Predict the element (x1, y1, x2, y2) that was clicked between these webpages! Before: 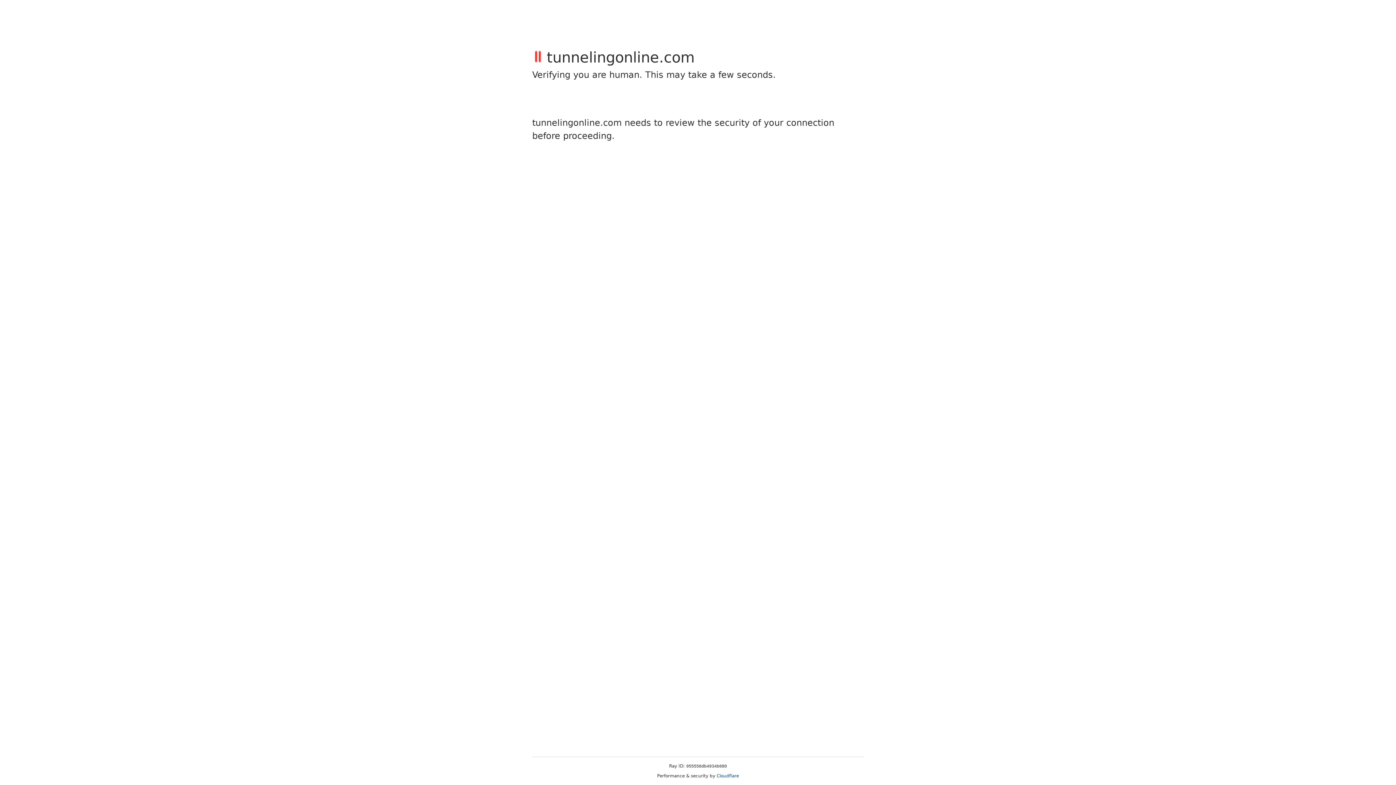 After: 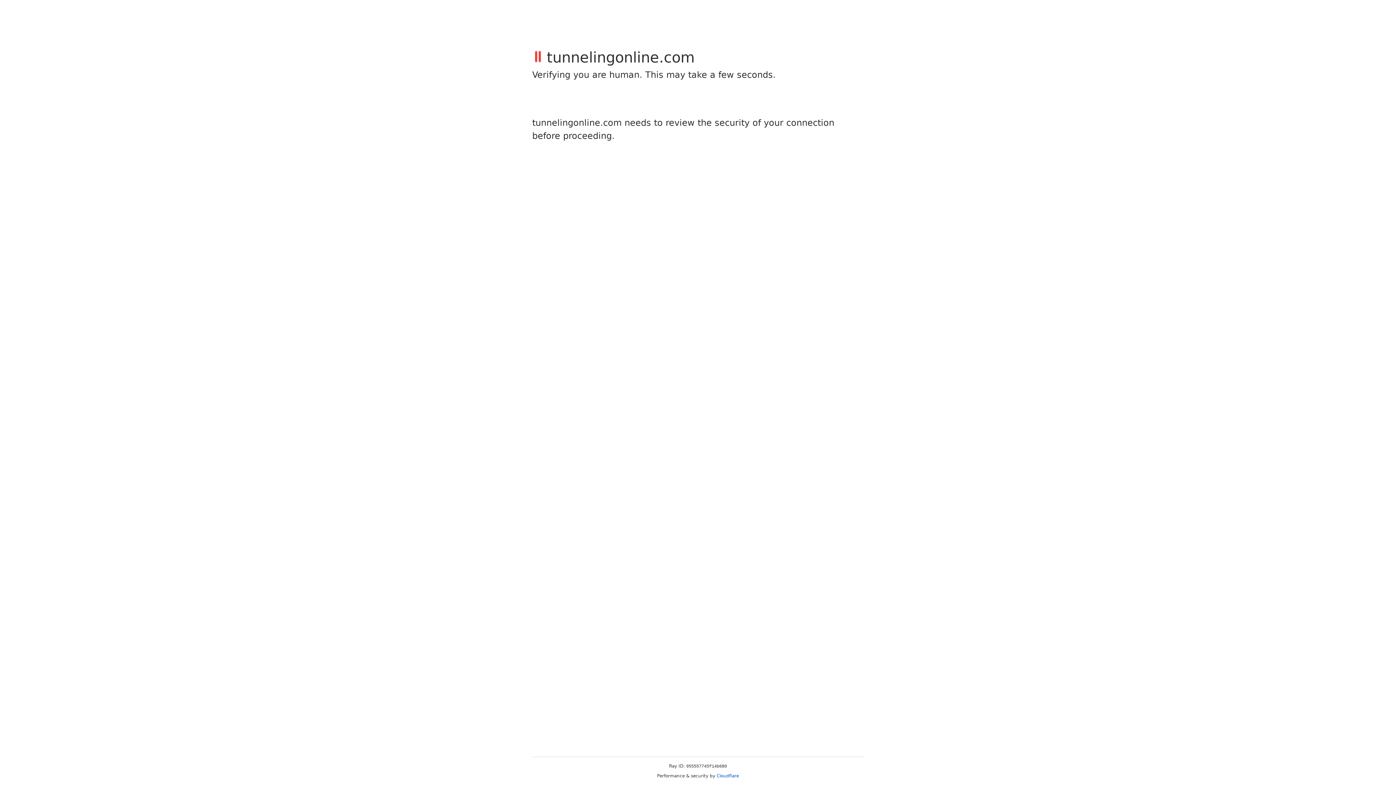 Action: bbox: (716, 773, 739, 778) label: Cloudflare